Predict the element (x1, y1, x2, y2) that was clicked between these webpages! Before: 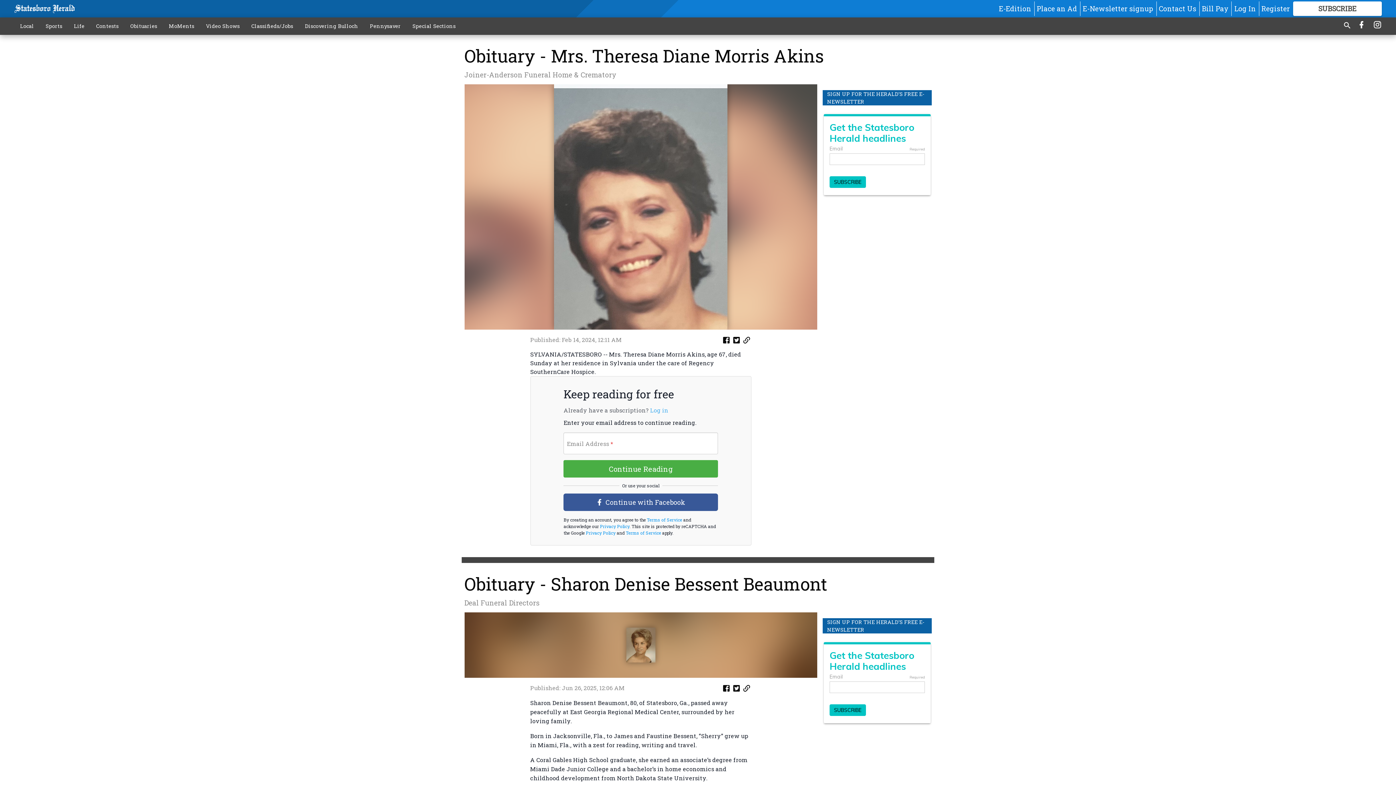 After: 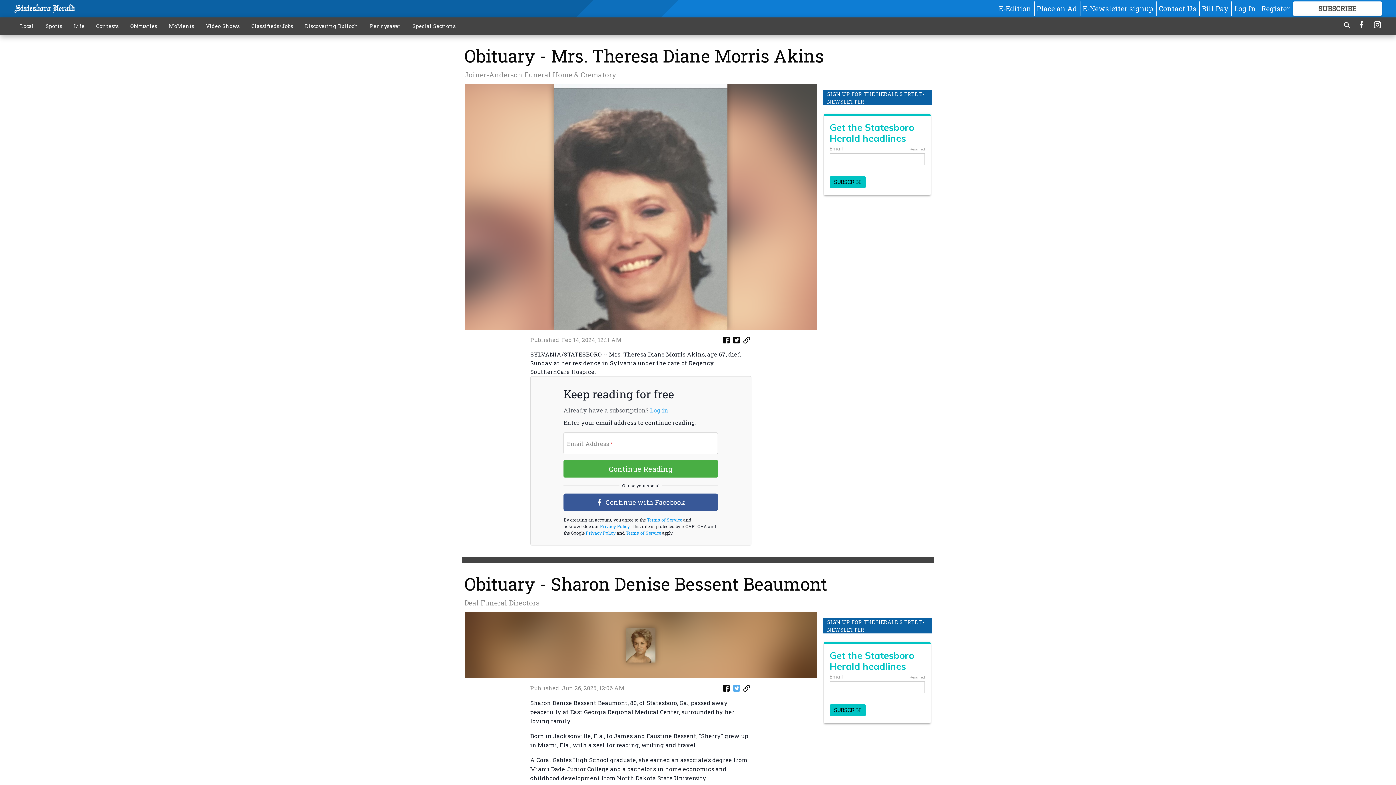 Action: bbox: (731, 684, 741, 695)